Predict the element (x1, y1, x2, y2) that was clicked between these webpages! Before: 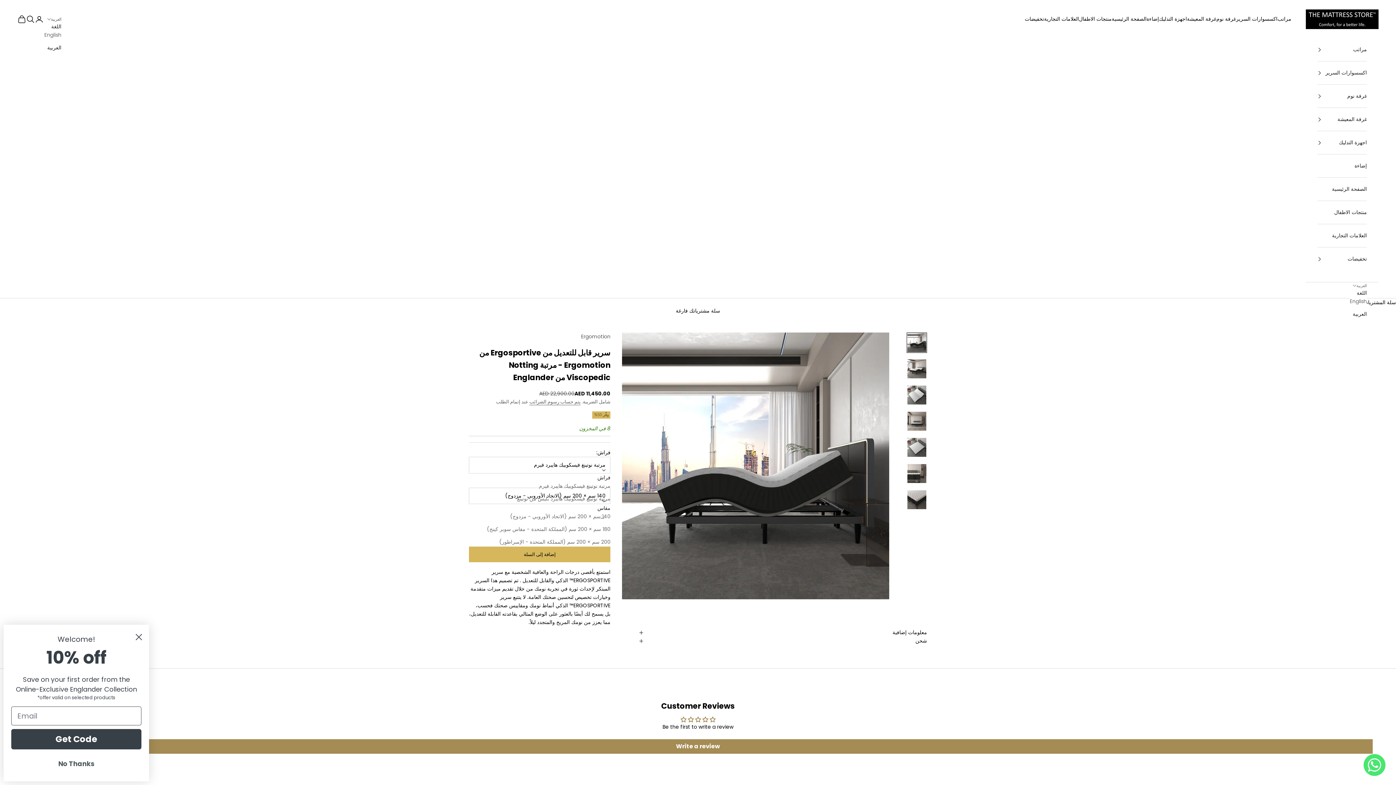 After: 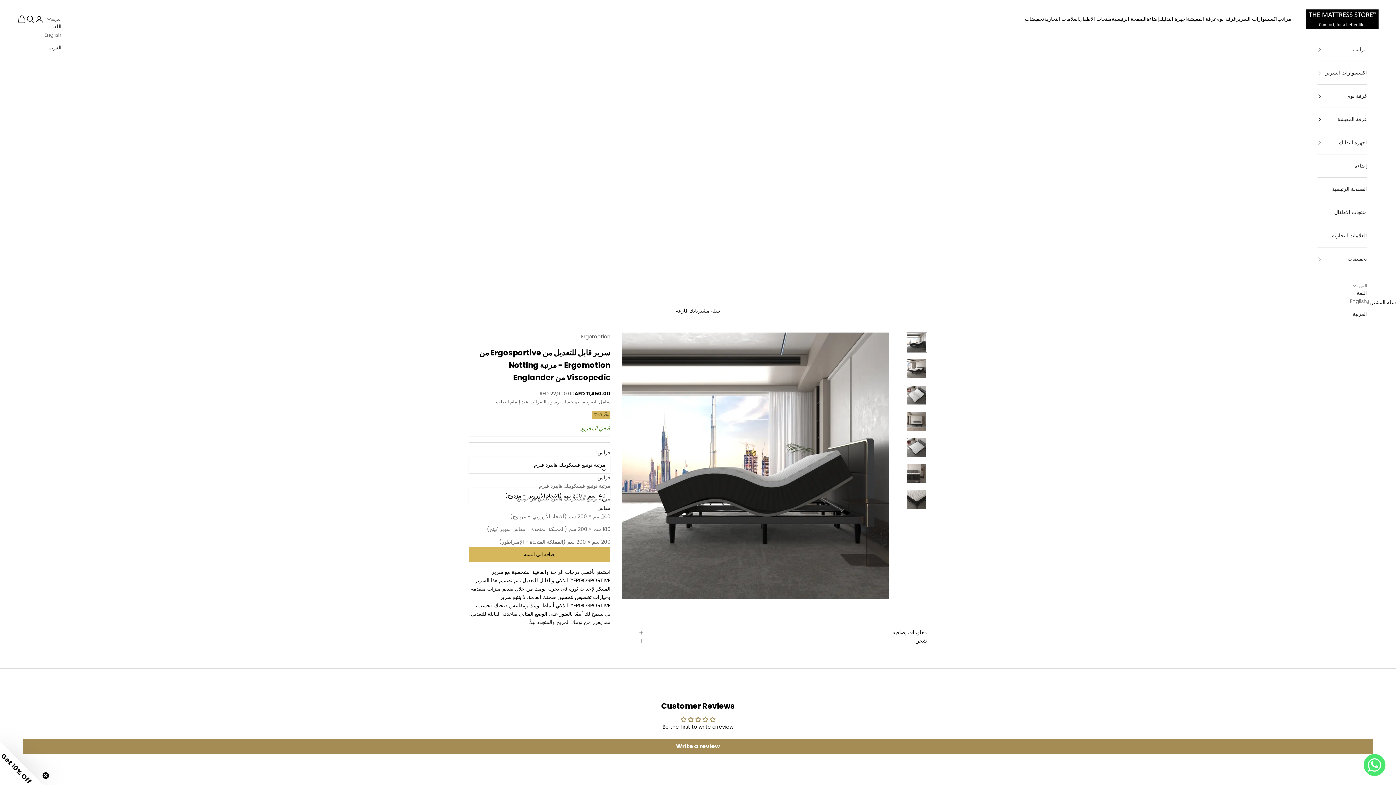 Action: label: No Thanks bbox: (10, 757, 140, 771)